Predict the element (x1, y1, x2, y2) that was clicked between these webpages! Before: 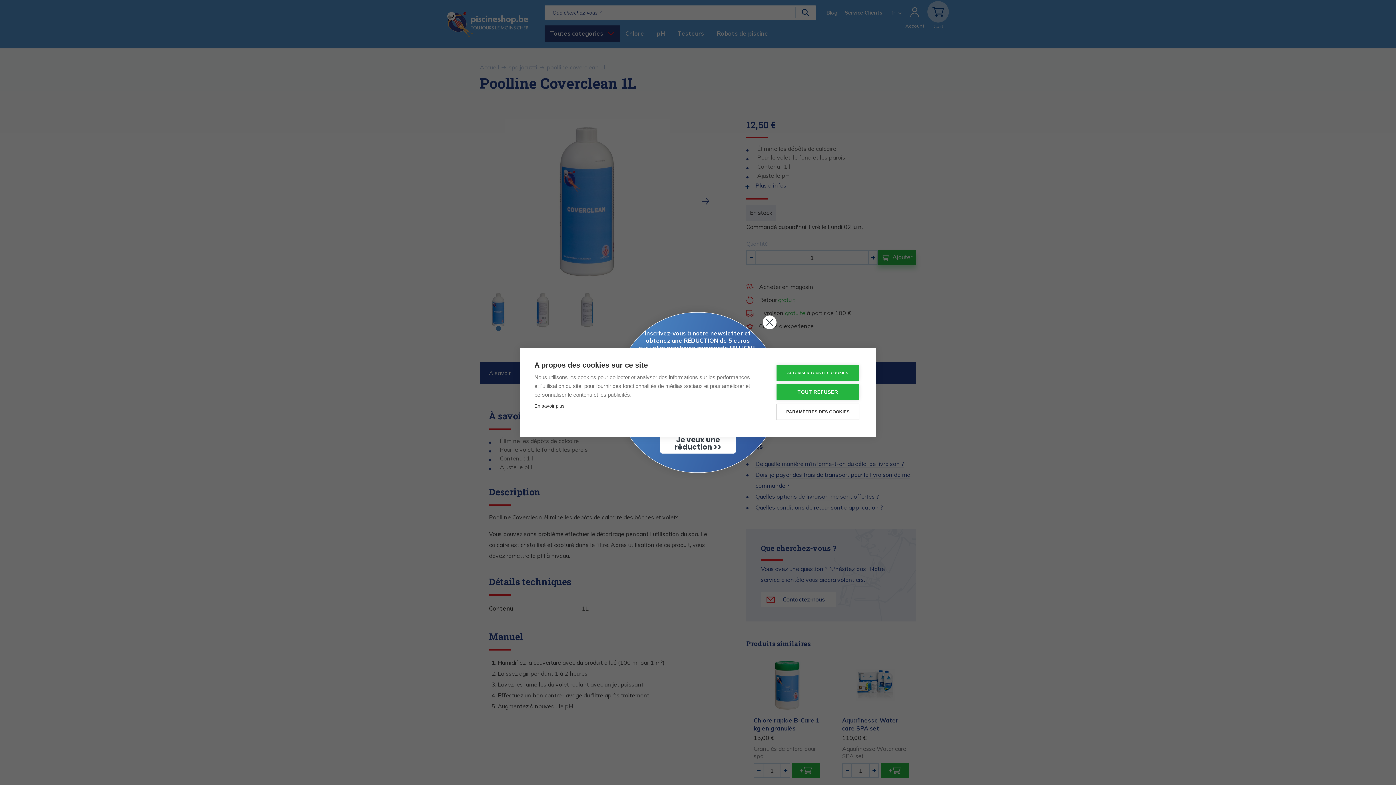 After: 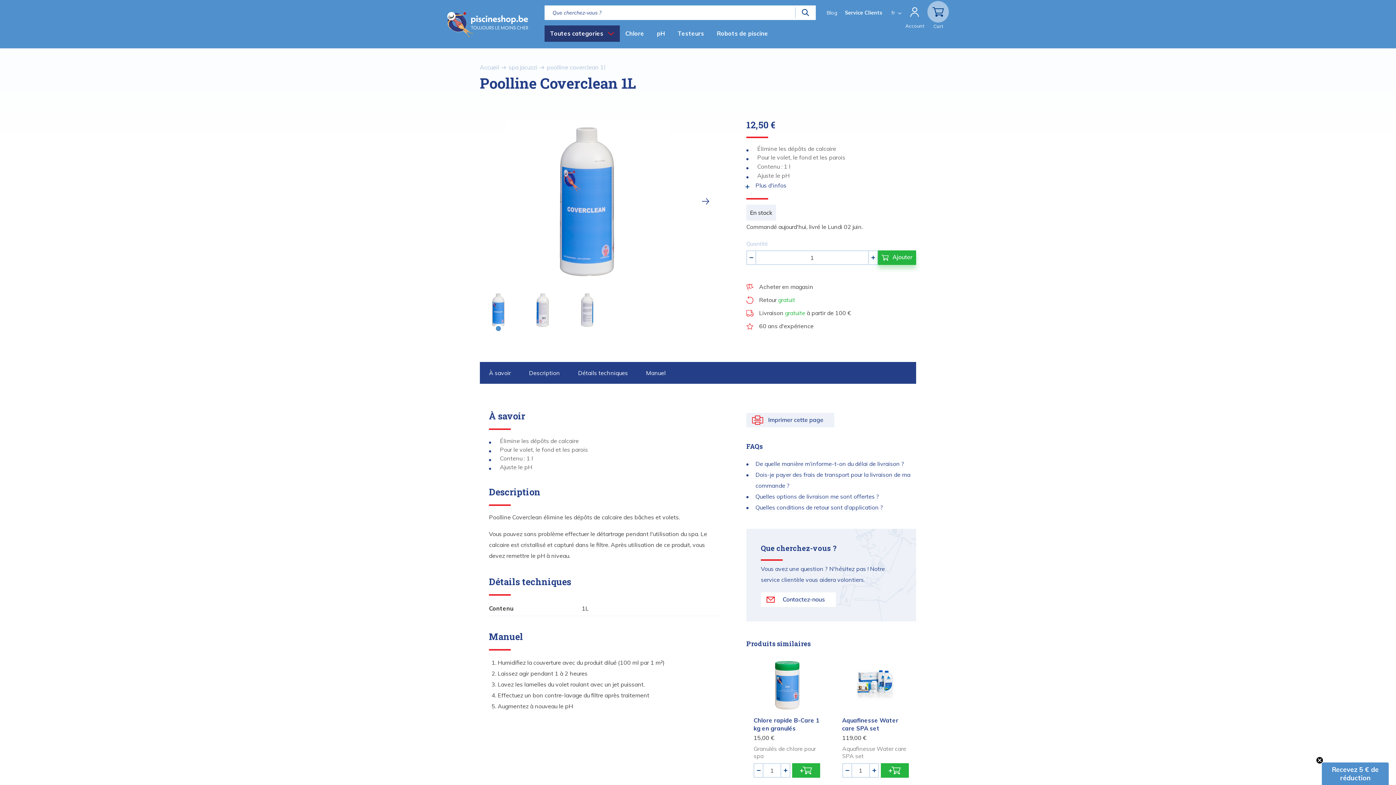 Action: bbox: (776, 365, 859, 380) label: AUTORISER TOUS LES COOKIES